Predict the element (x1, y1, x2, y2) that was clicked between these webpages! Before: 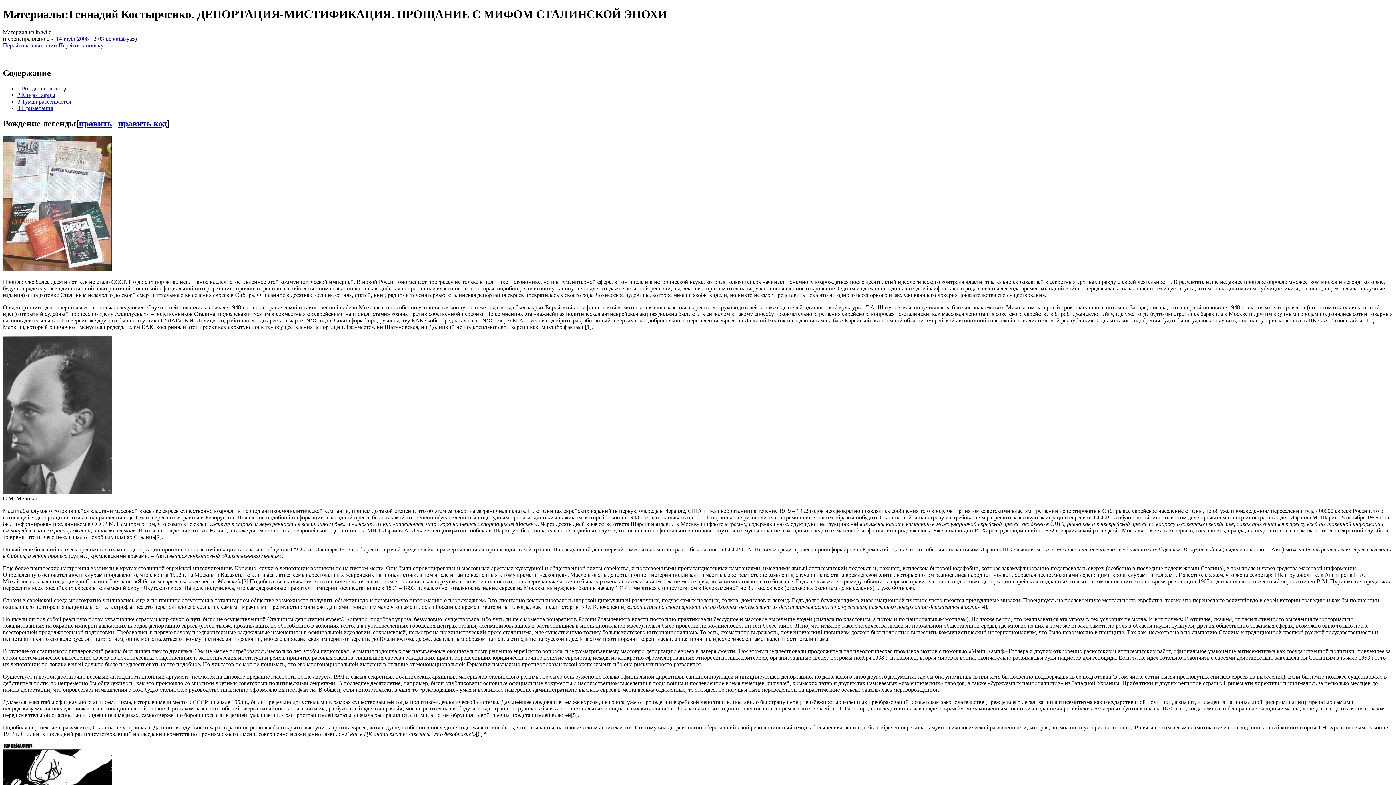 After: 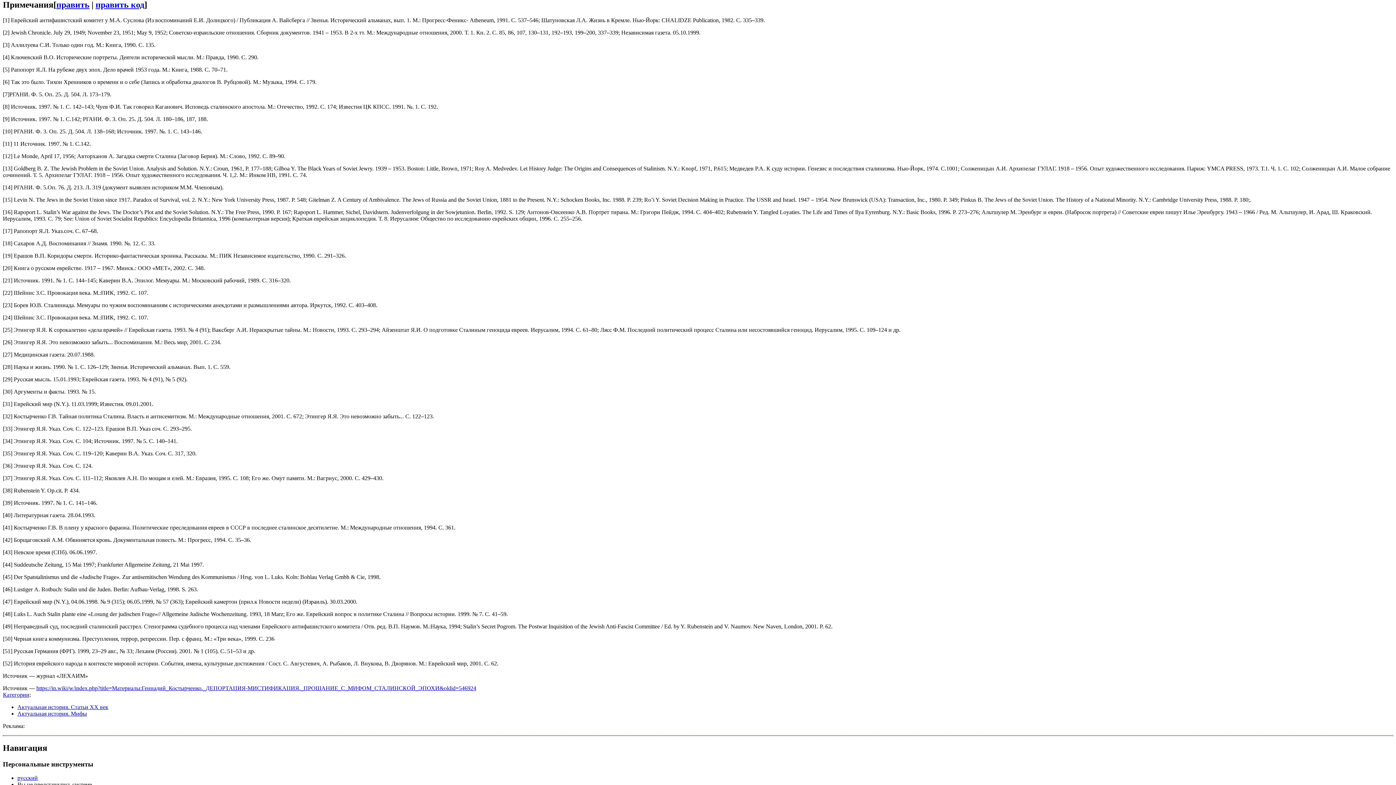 Action: label: 4 Примечания bbox: (17, 104, 53, 111)